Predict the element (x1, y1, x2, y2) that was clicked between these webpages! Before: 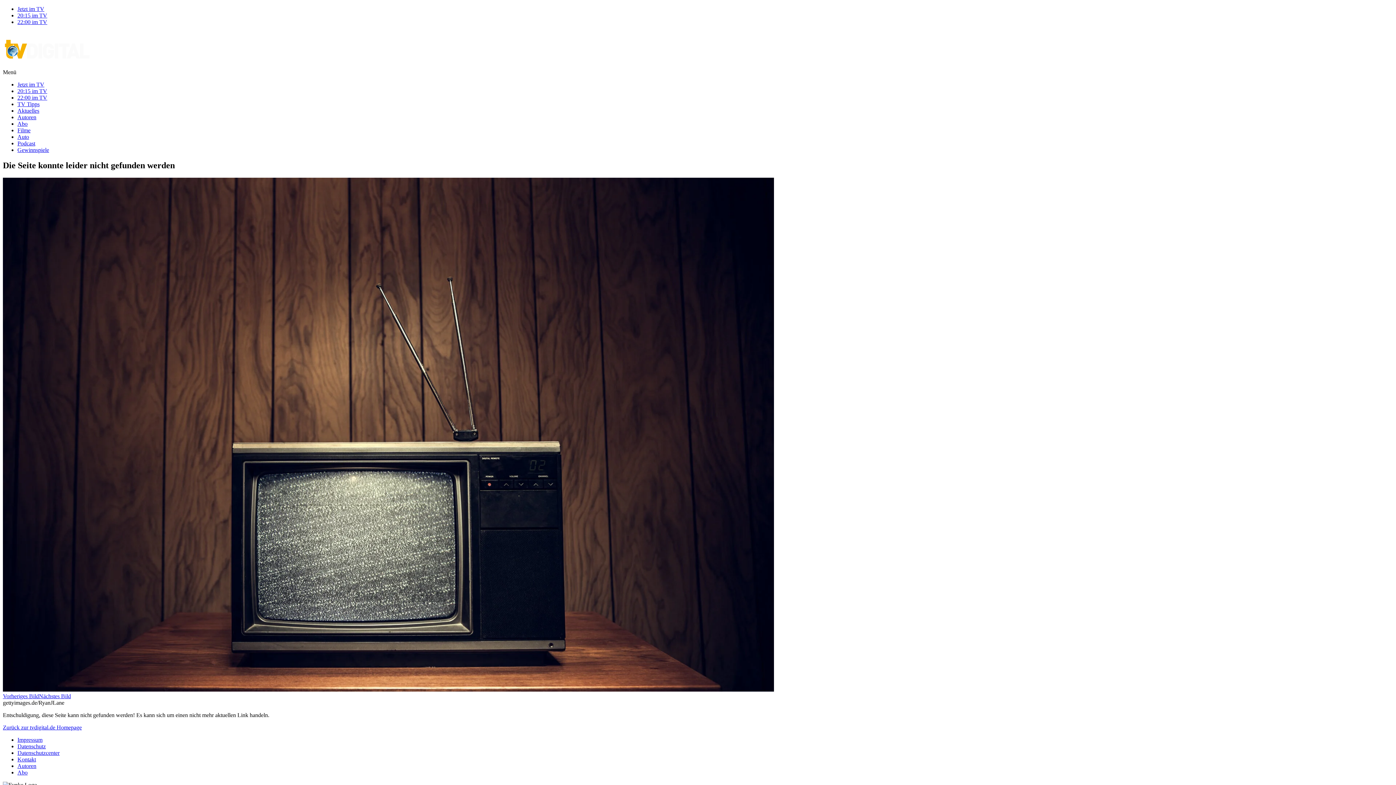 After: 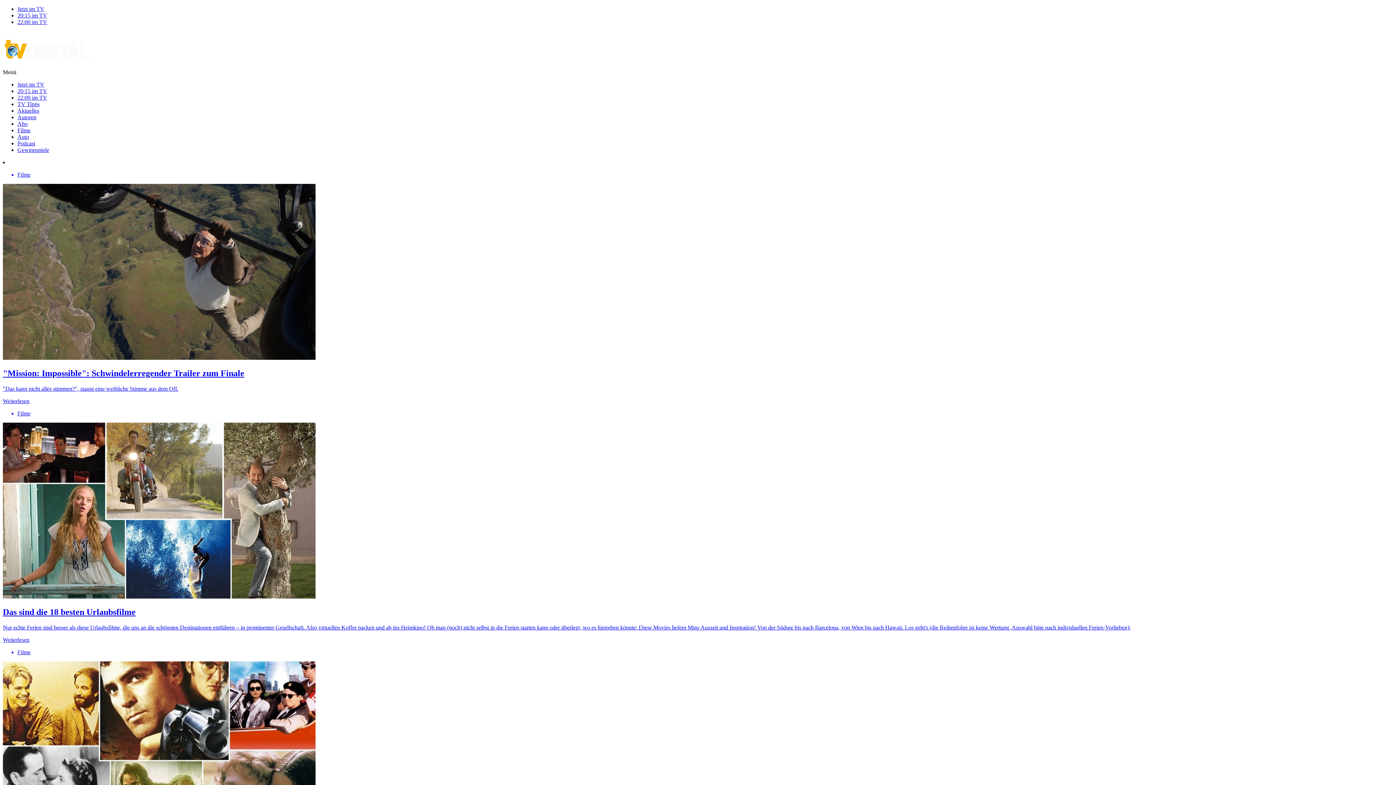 Action: bbox: (17, 127, 30, 133) label: Filme